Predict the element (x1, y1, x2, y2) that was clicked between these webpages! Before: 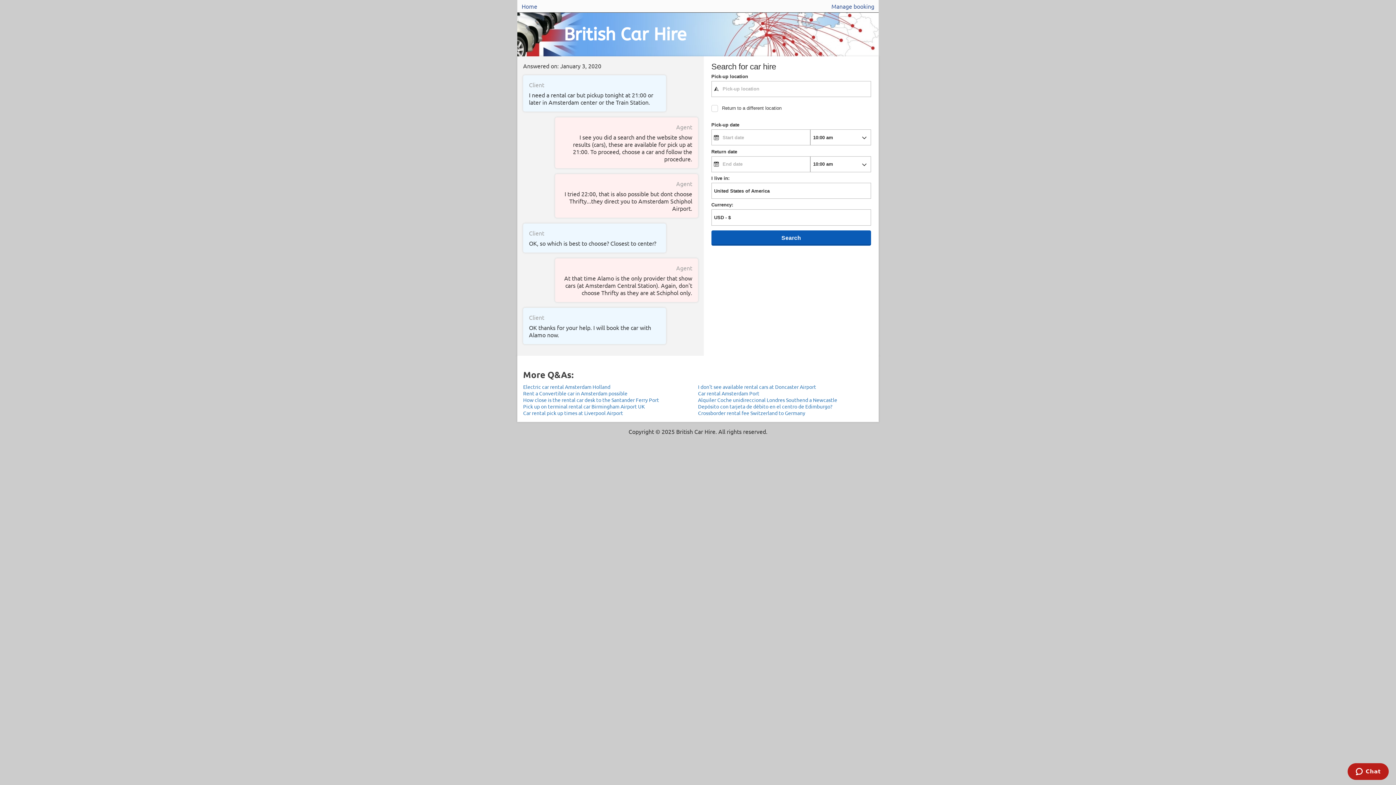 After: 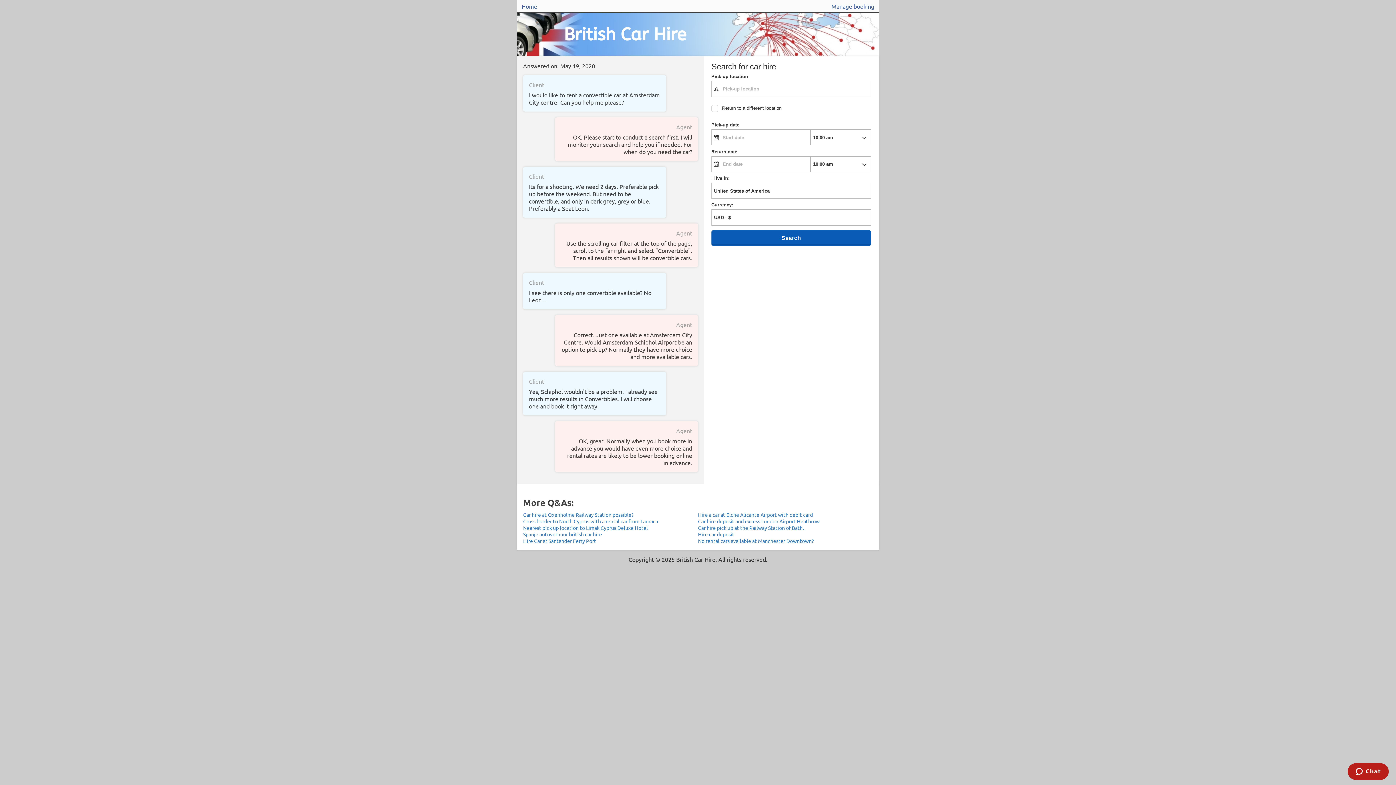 Action: label: Rent a Convertible car in Amsterdam possible bbox: (523, 390, 698, 396)